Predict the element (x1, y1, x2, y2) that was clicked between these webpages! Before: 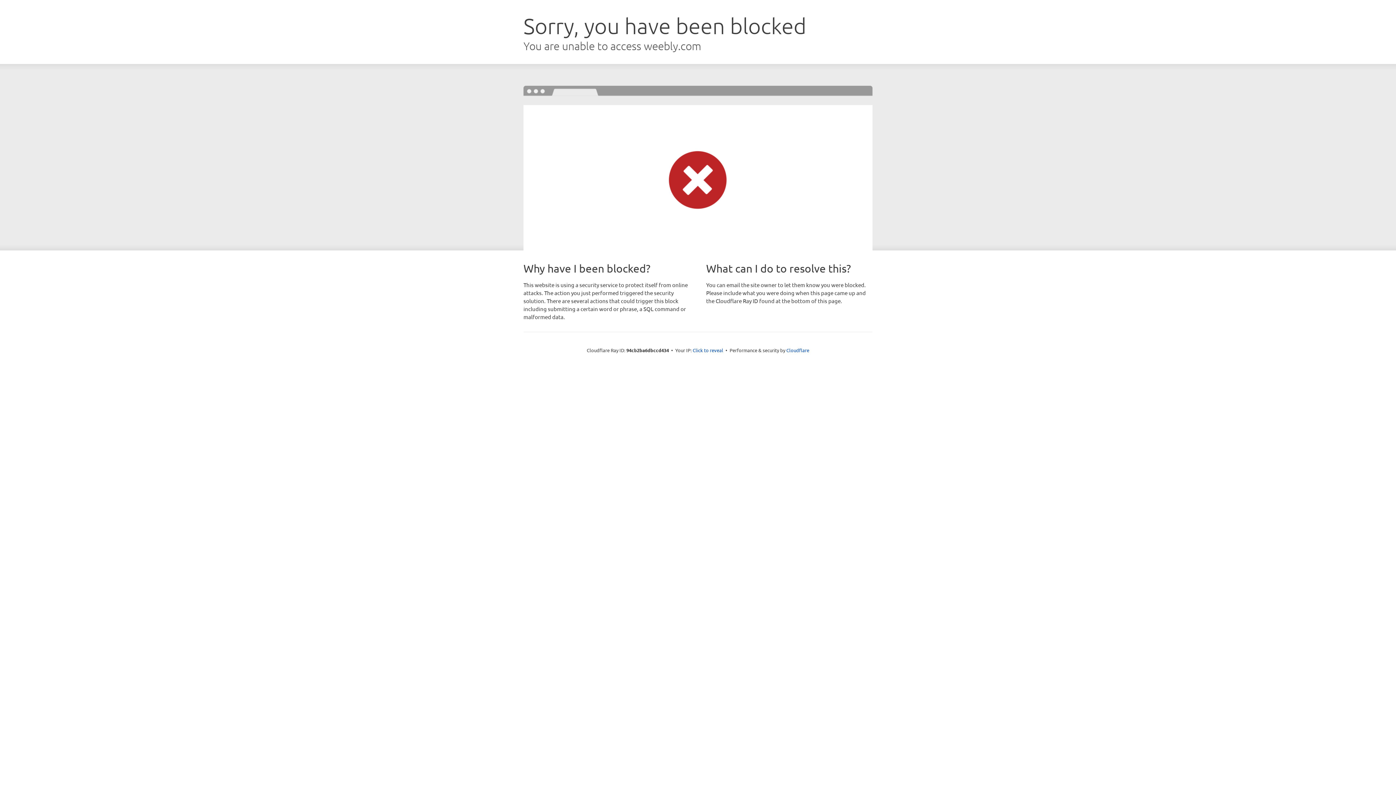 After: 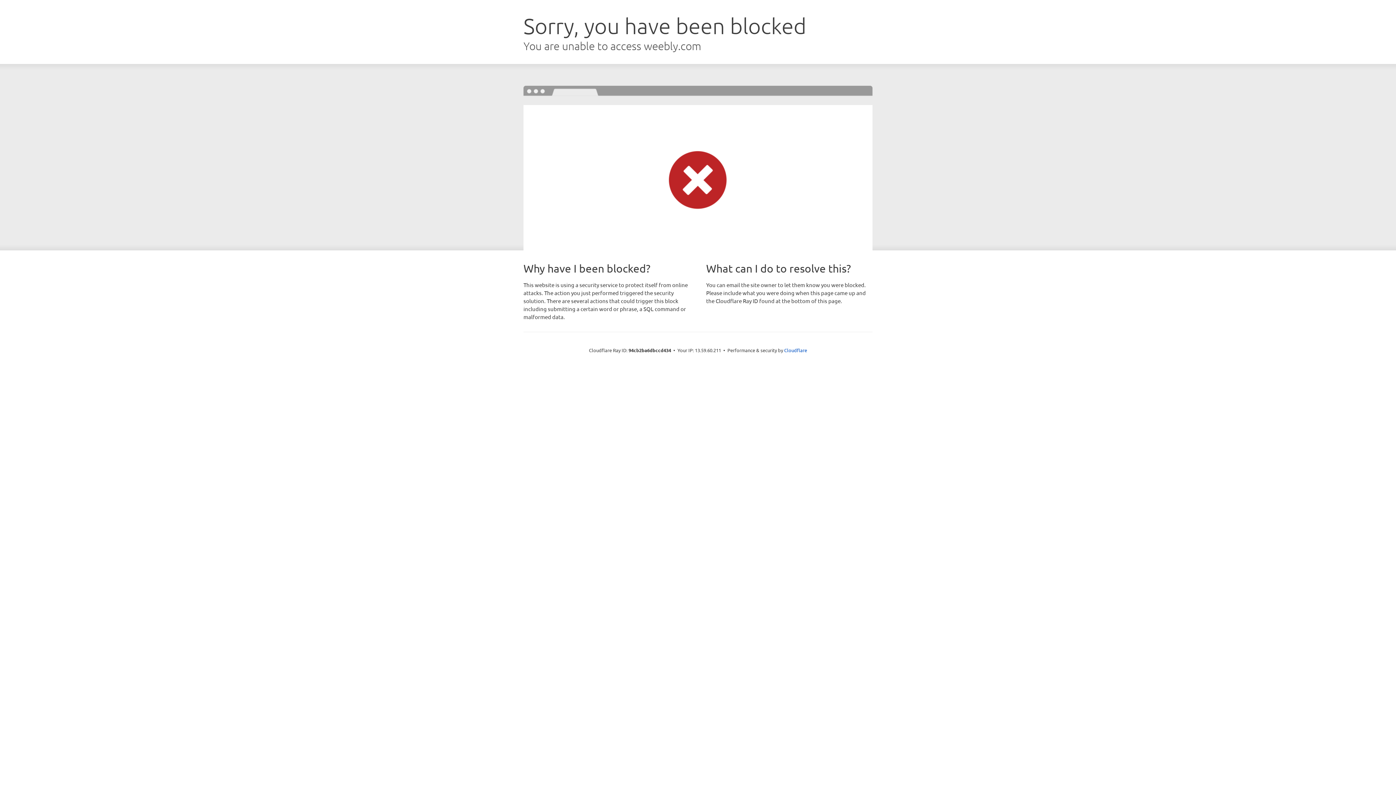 Action: label: Click to reveal bbox: (692, 346, 723, 353)